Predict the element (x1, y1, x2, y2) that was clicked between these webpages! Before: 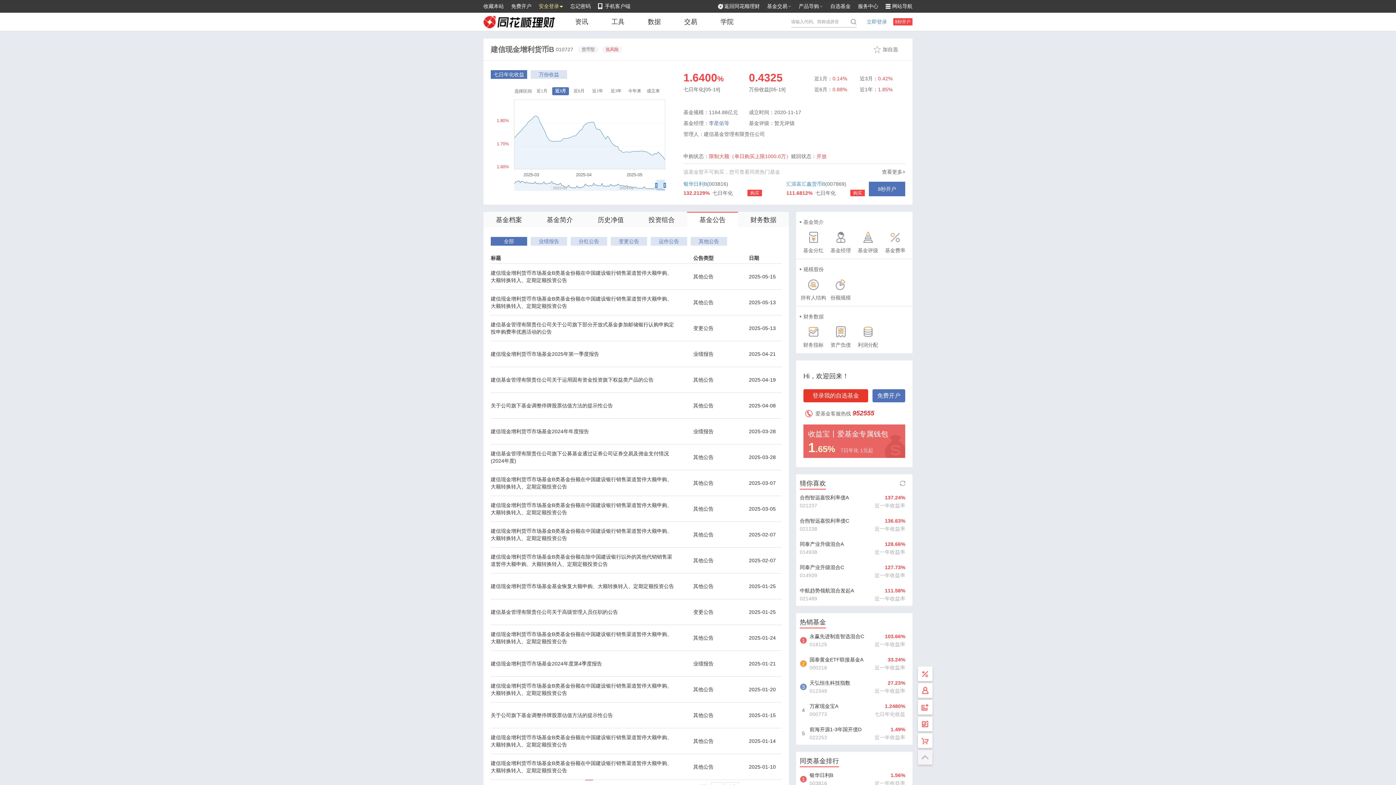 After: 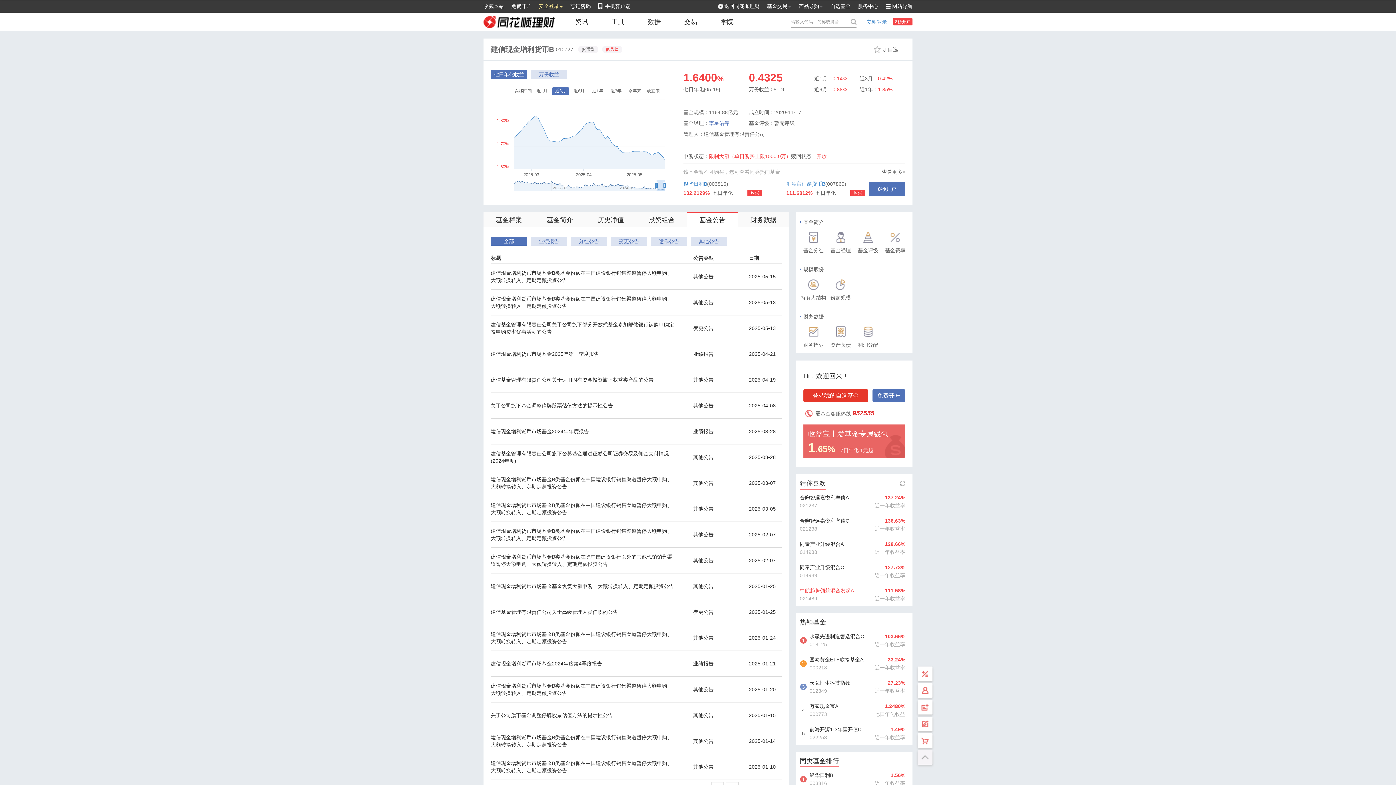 Action: bbox: (800, 586, 860, 595) label: 中航趋势领航混合发起A